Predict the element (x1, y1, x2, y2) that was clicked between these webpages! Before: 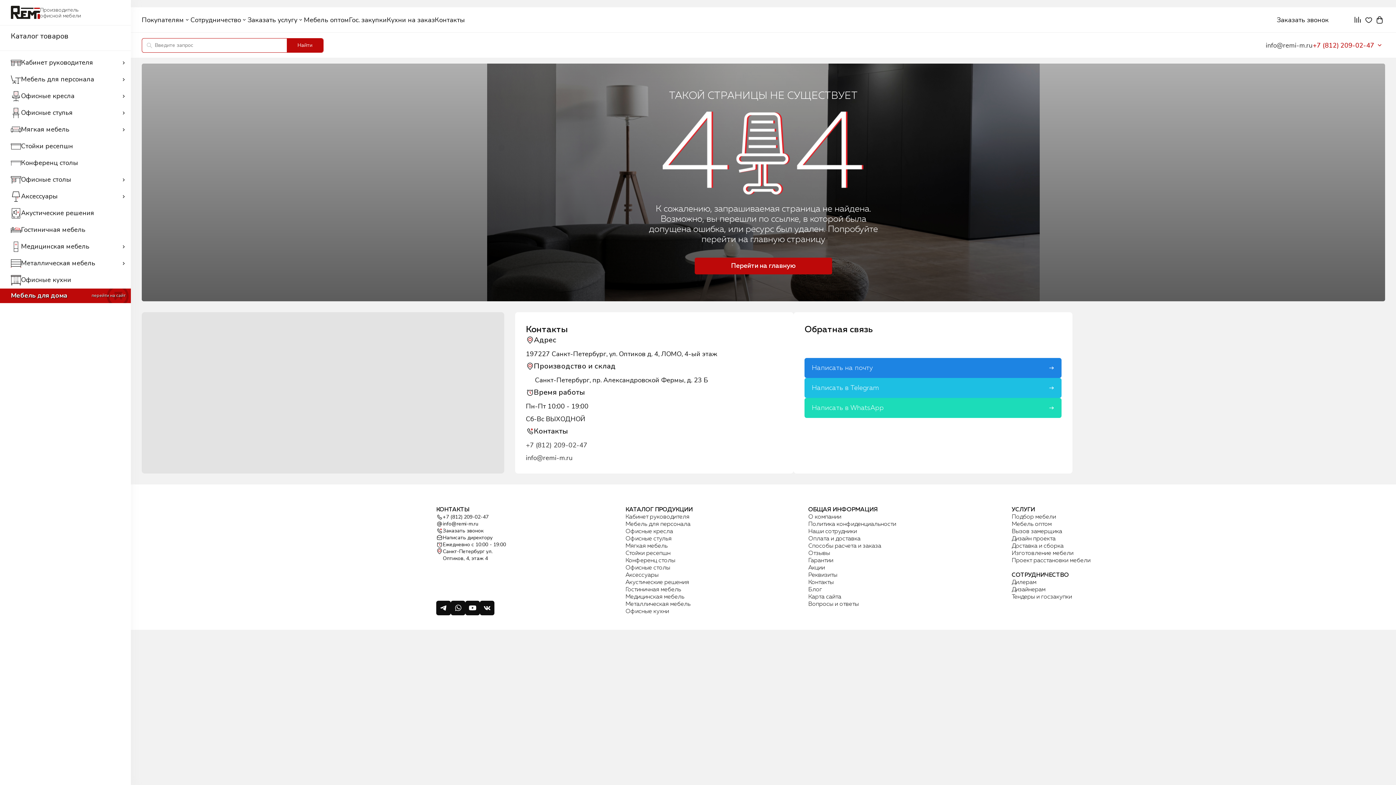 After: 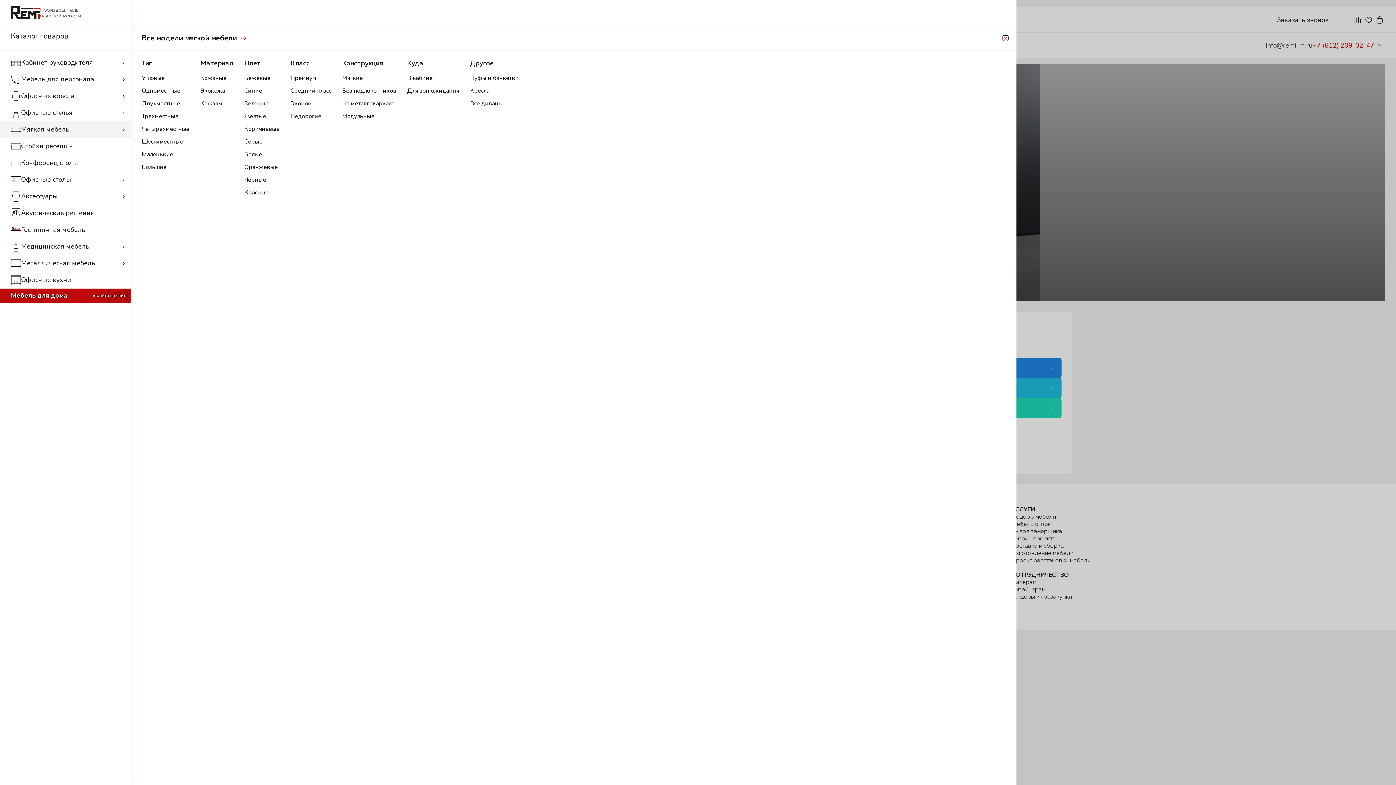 Action: label: Мягкая мебель bbox: (0, 121, 130, 138)